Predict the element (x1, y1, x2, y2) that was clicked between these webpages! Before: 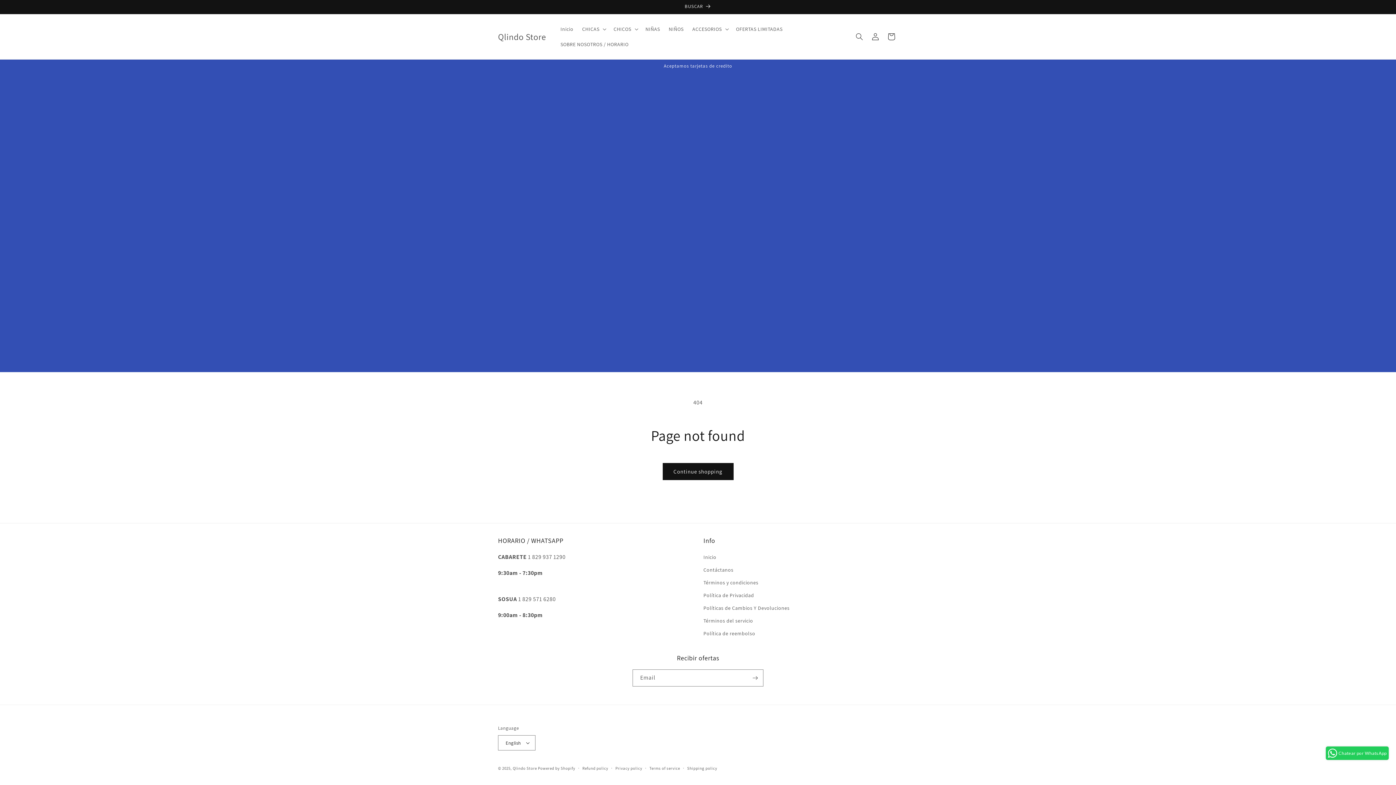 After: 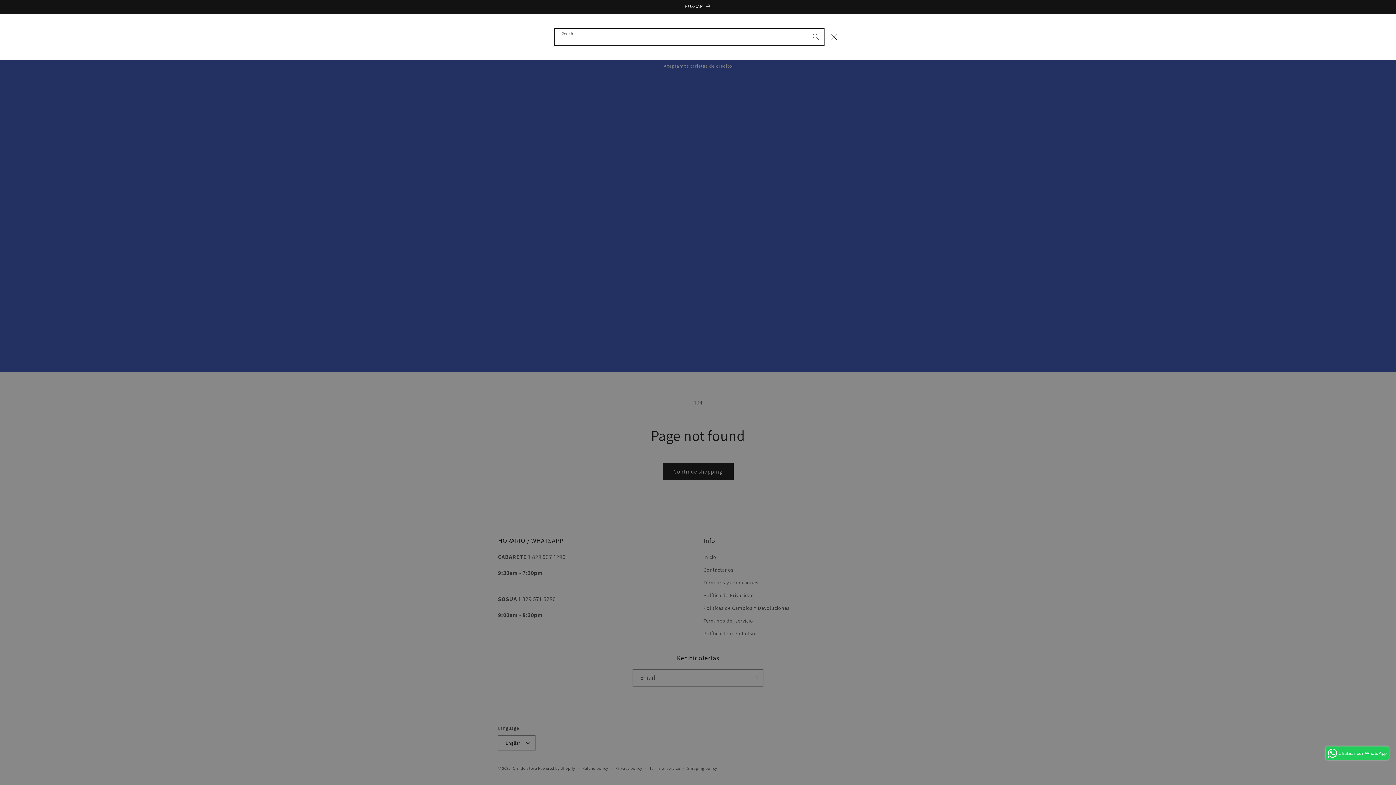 Action: bbox: (851, 28, 867, 44) label: Search